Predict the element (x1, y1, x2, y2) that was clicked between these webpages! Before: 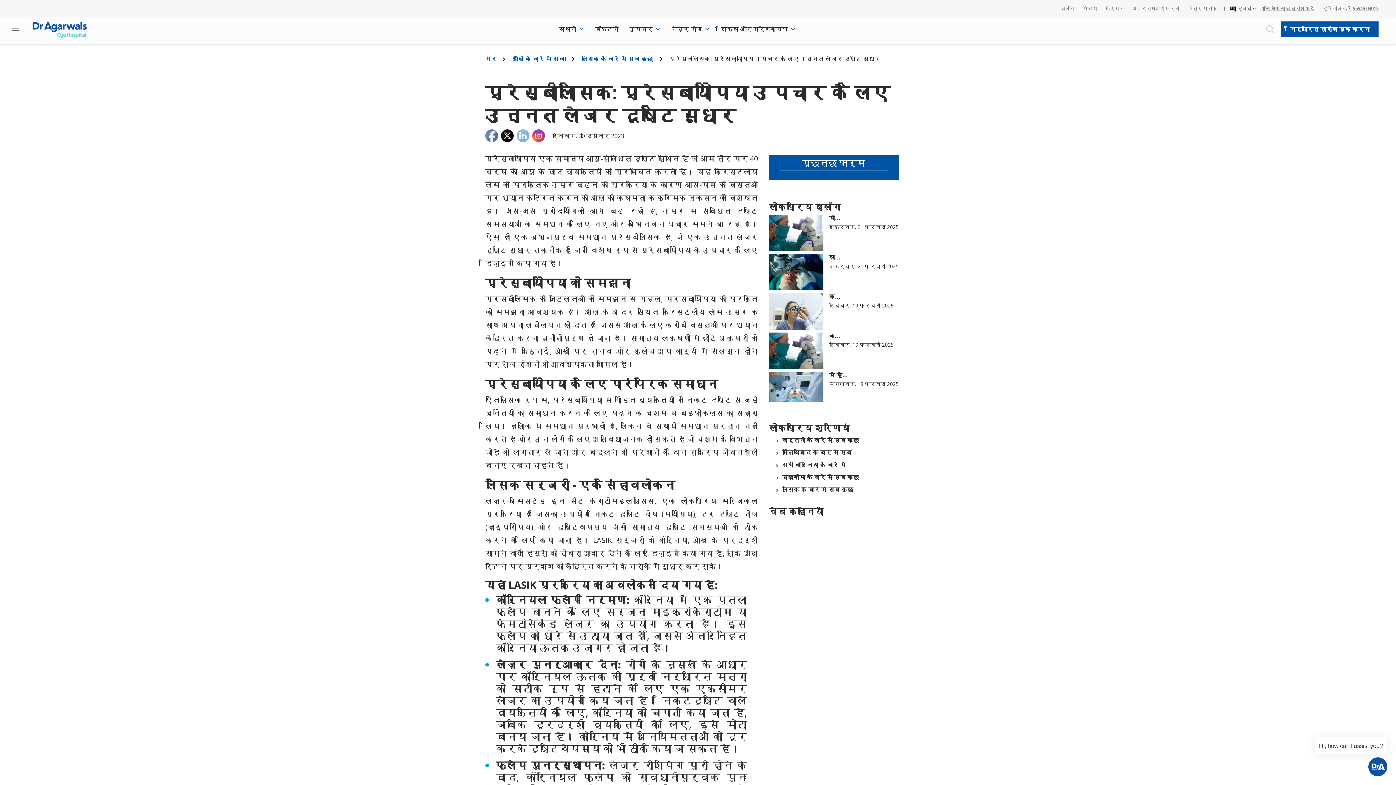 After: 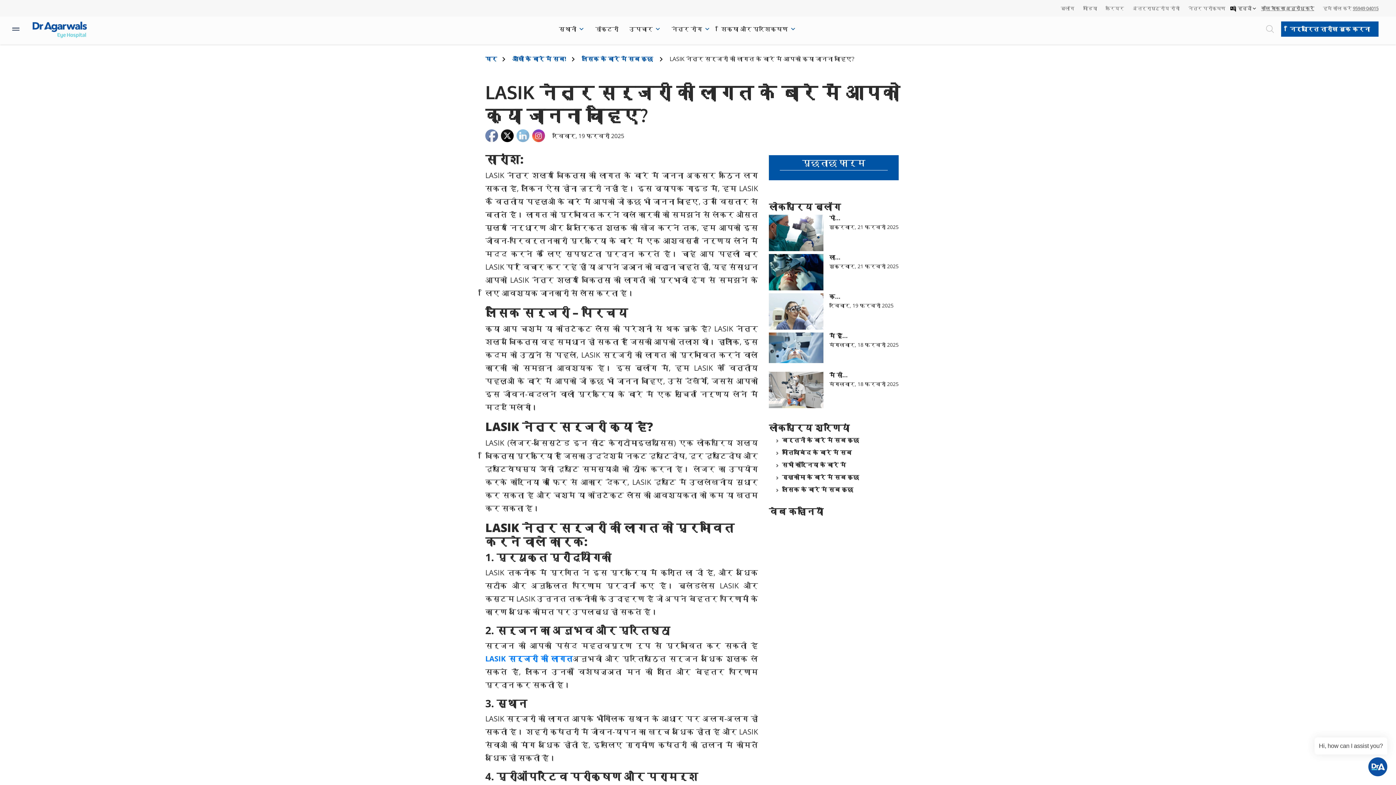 Action: bbox: (829, 332, 840, 340) label: क...